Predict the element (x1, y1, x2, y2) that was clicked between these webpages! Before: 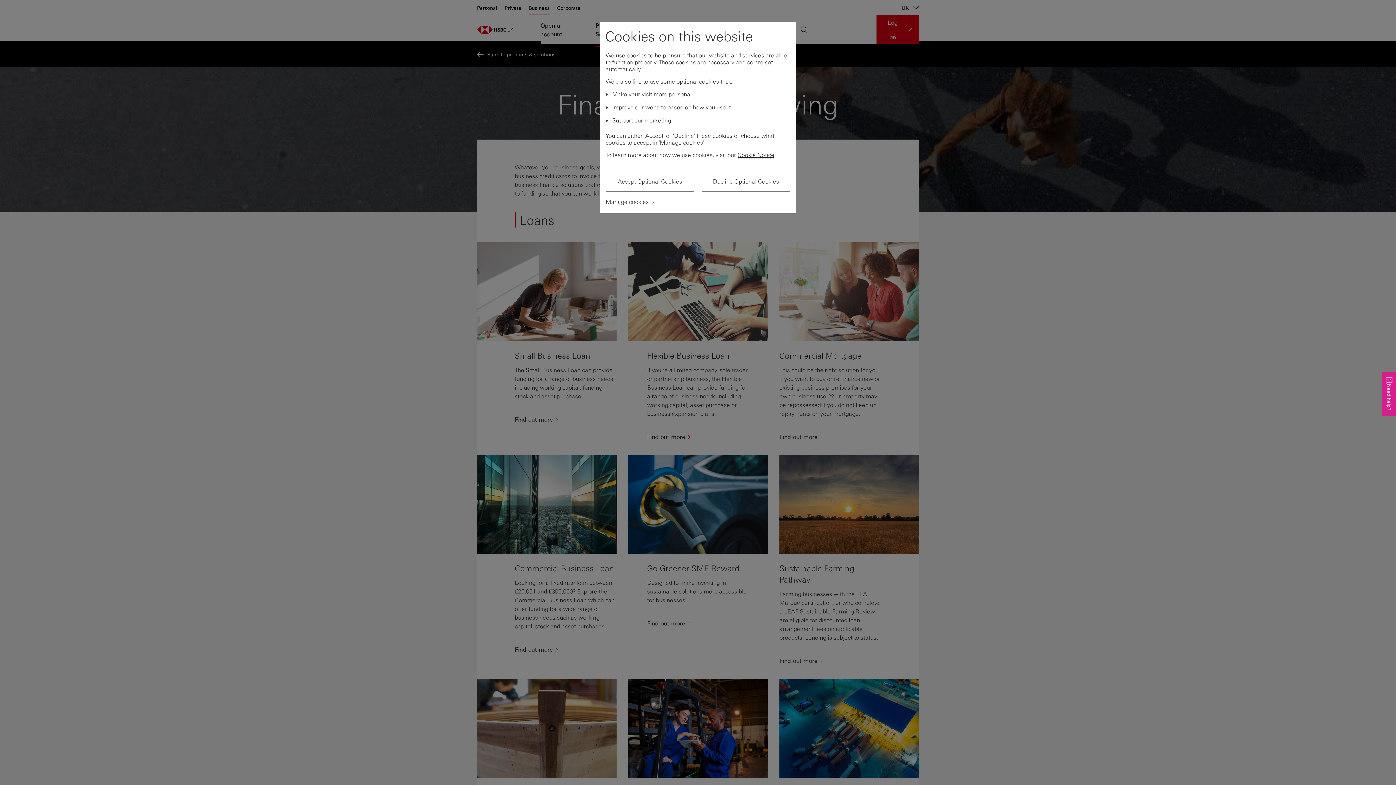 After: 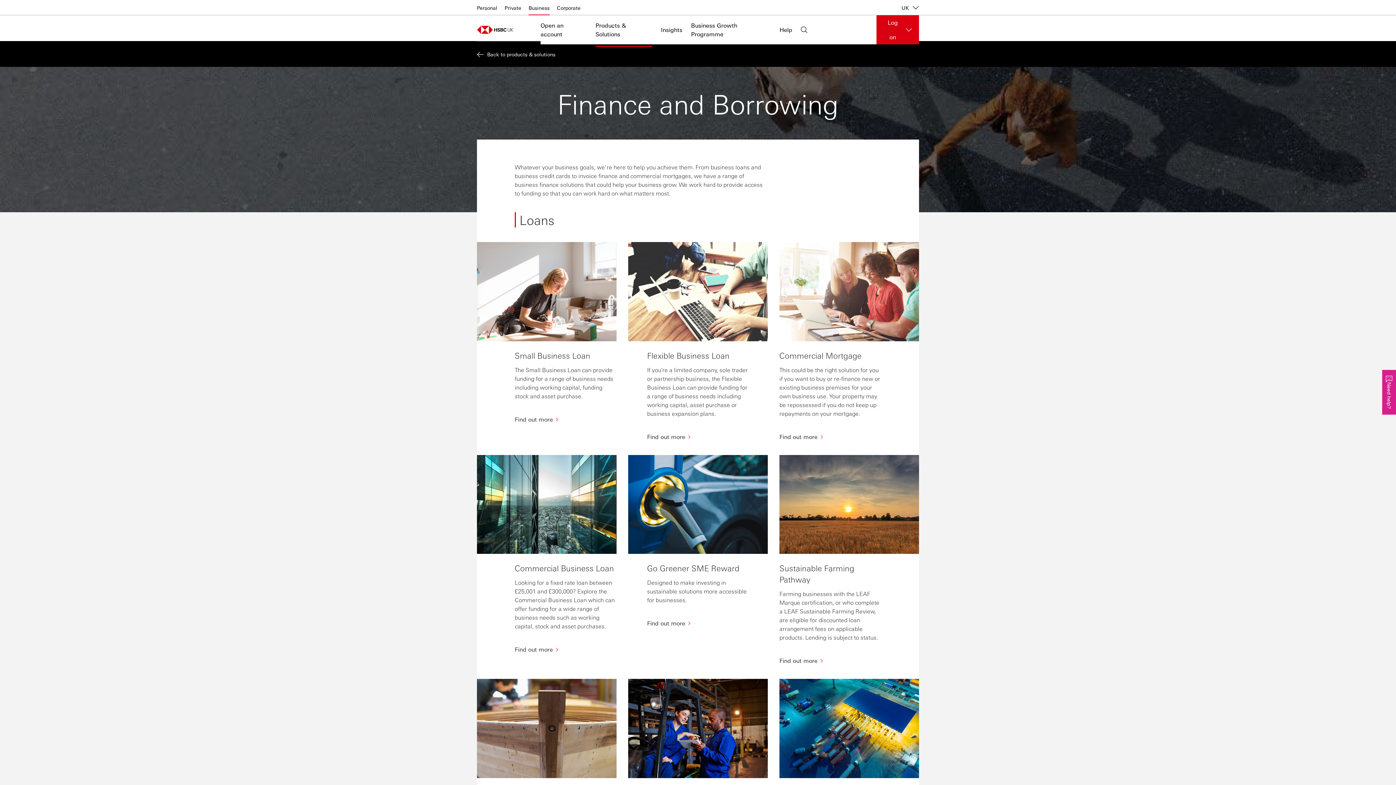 Action: bbox: (701, 171, 790, 191) label: Decline Optional Cookies